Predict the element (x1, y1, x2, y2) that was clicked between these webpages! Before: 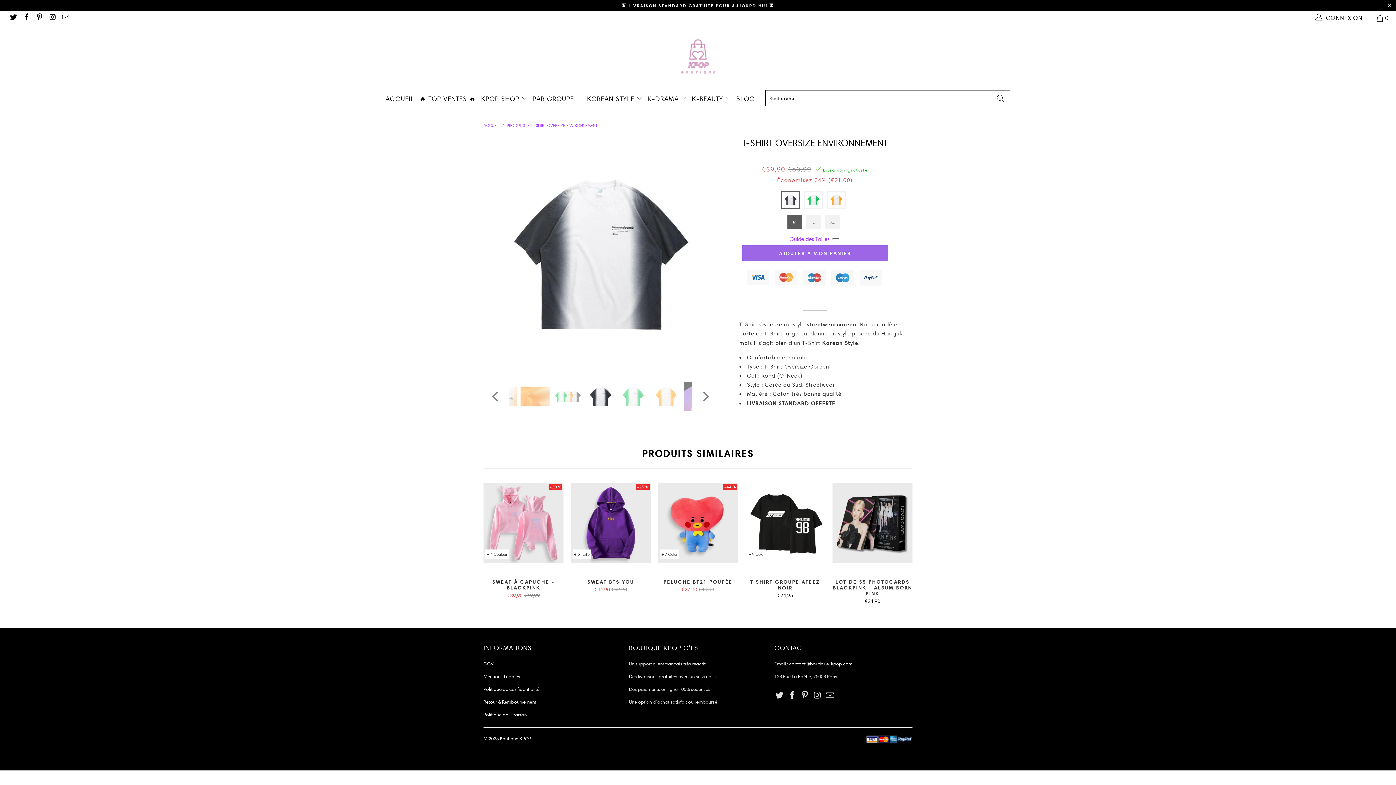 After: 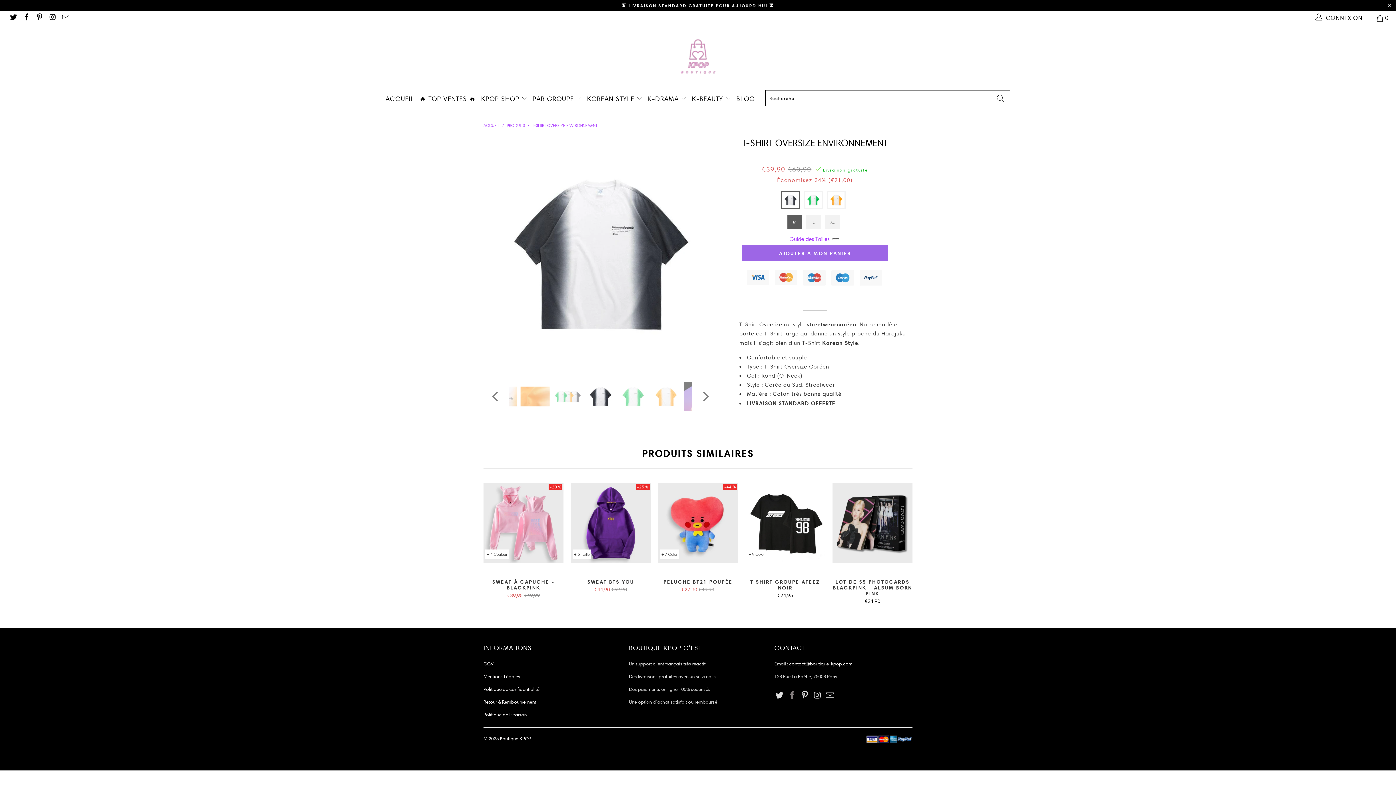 Action: bbox: (787, 691, 797, 700)